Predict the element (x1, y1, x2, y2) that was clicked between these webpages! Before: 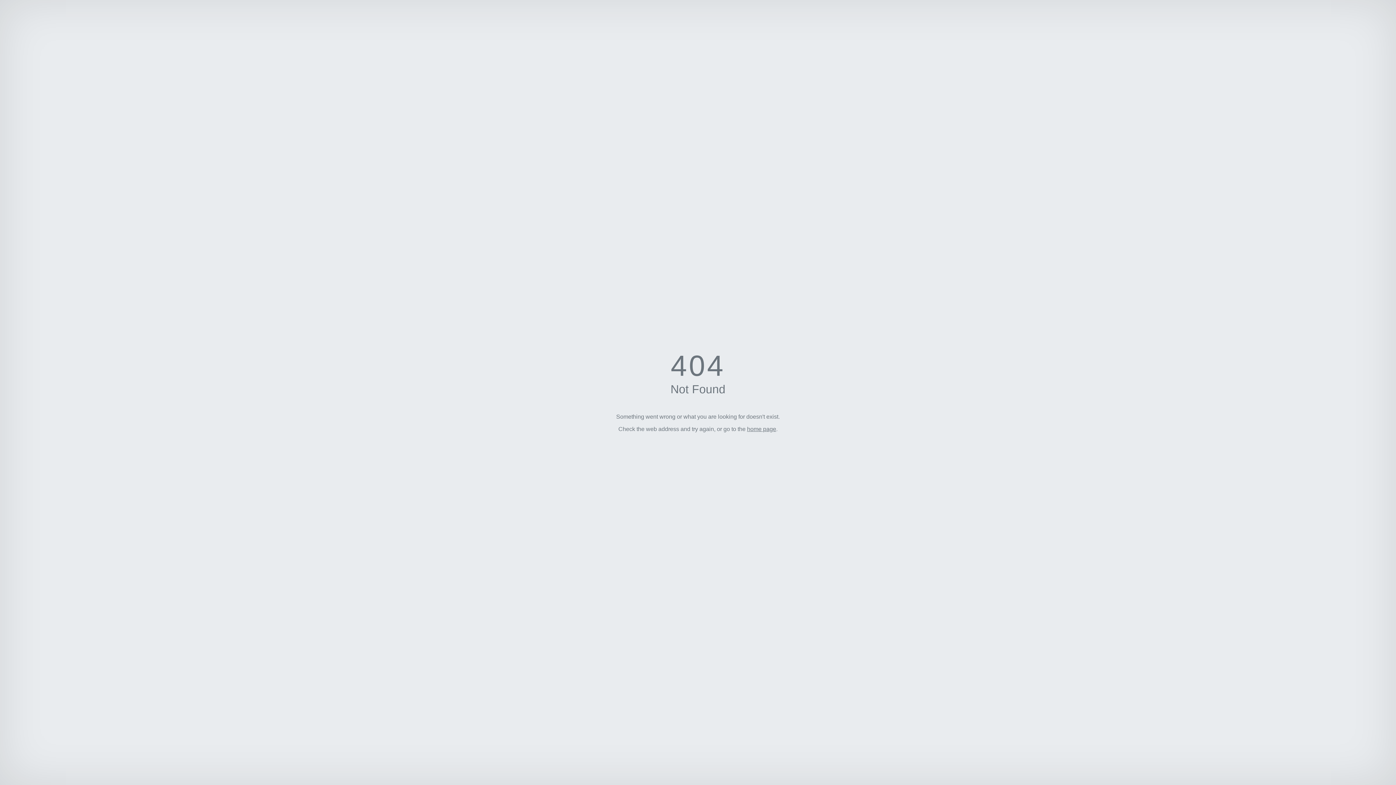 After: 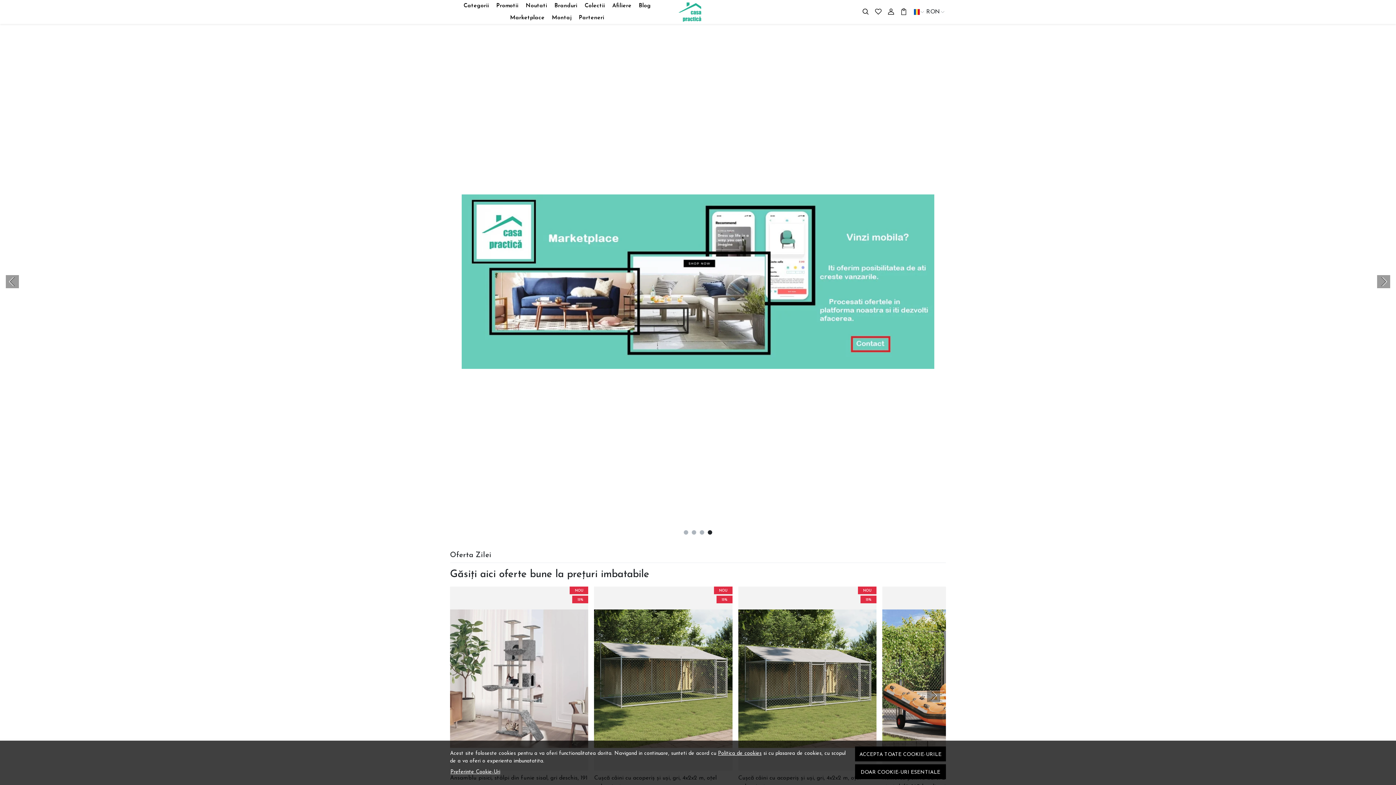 Action: label: home page bbox: (747, 426, 776, 432)